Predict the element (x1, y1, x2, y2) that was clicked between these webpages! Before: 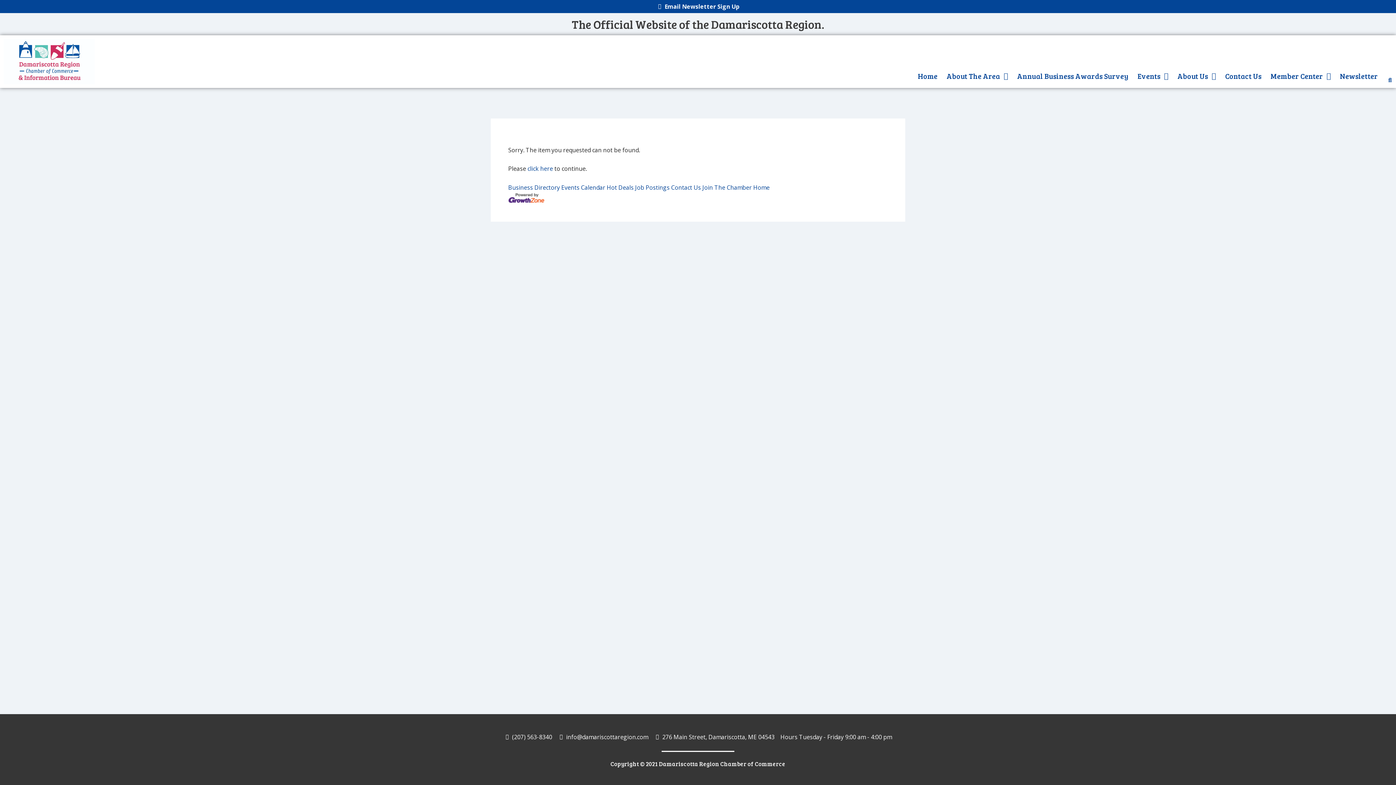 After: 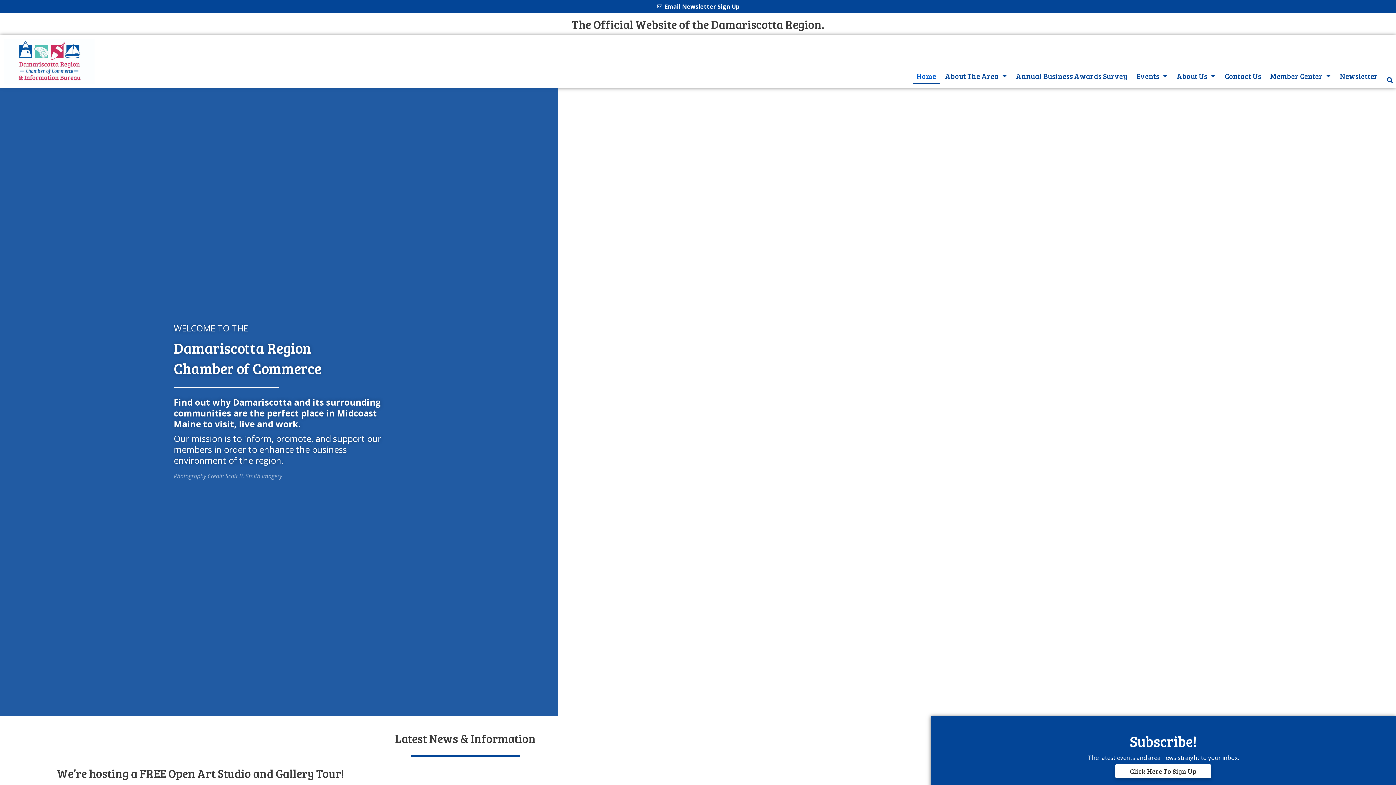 Action: bbox: (3, 38, 94, 84)